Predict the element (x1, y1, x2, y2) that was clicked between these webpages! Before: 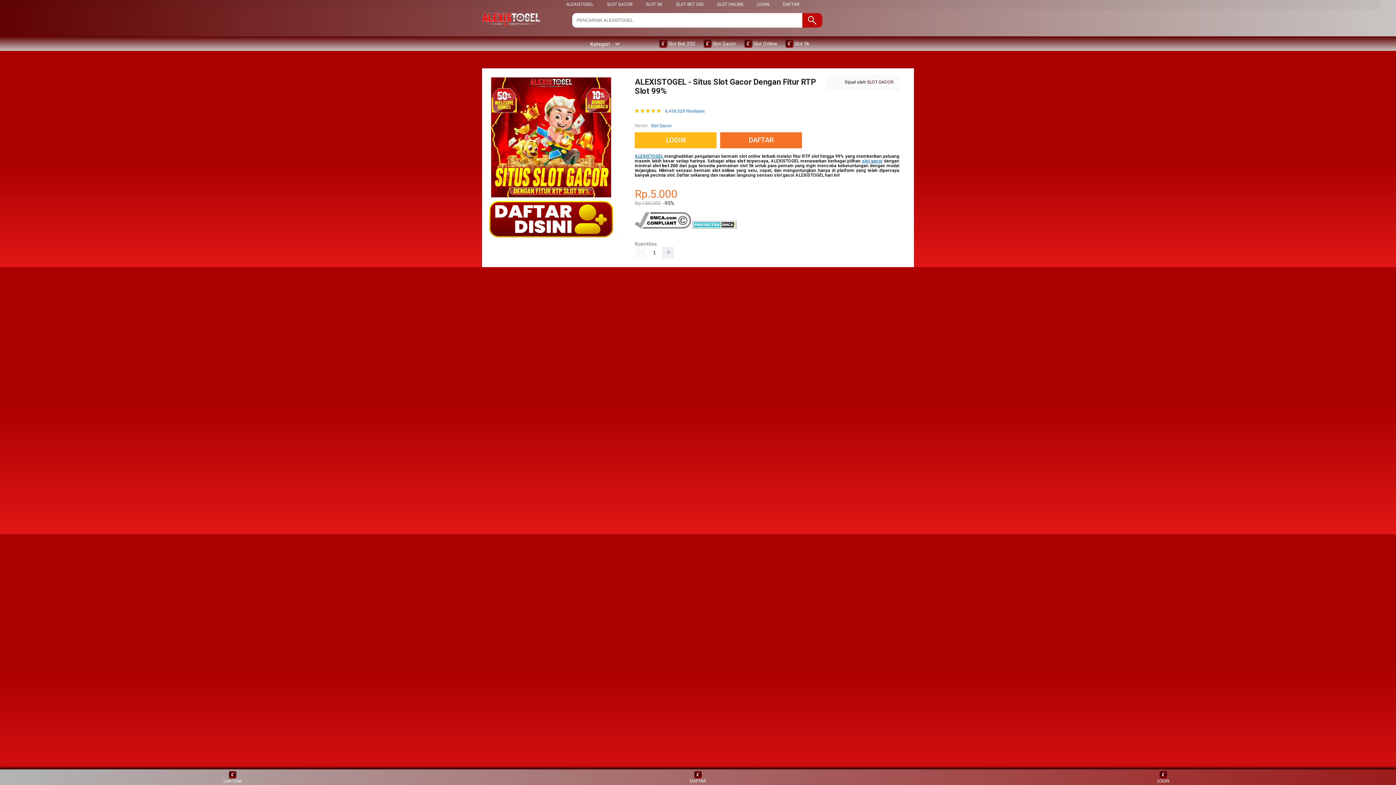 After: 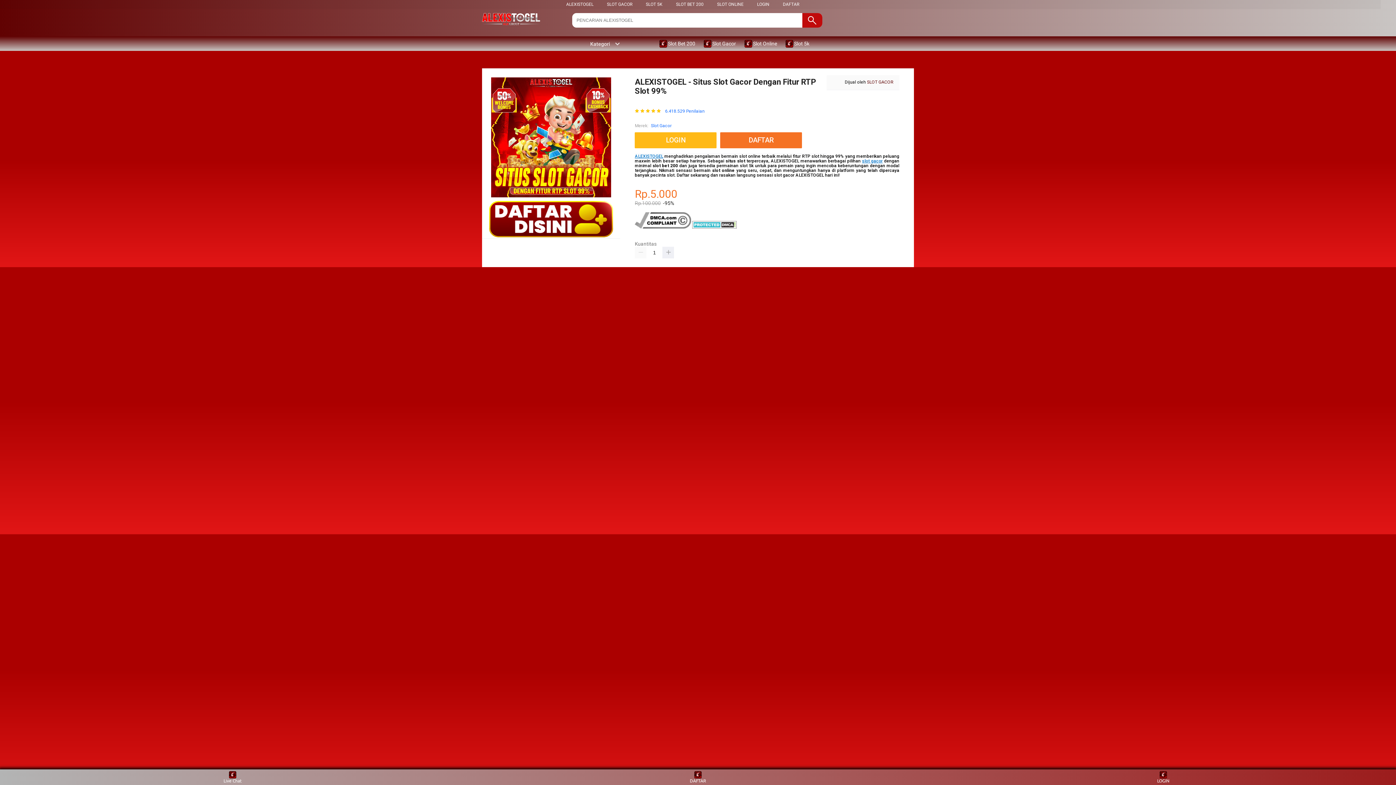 Action: label: ALEXISTOGEL bbox: (635, 153, 663, 158)